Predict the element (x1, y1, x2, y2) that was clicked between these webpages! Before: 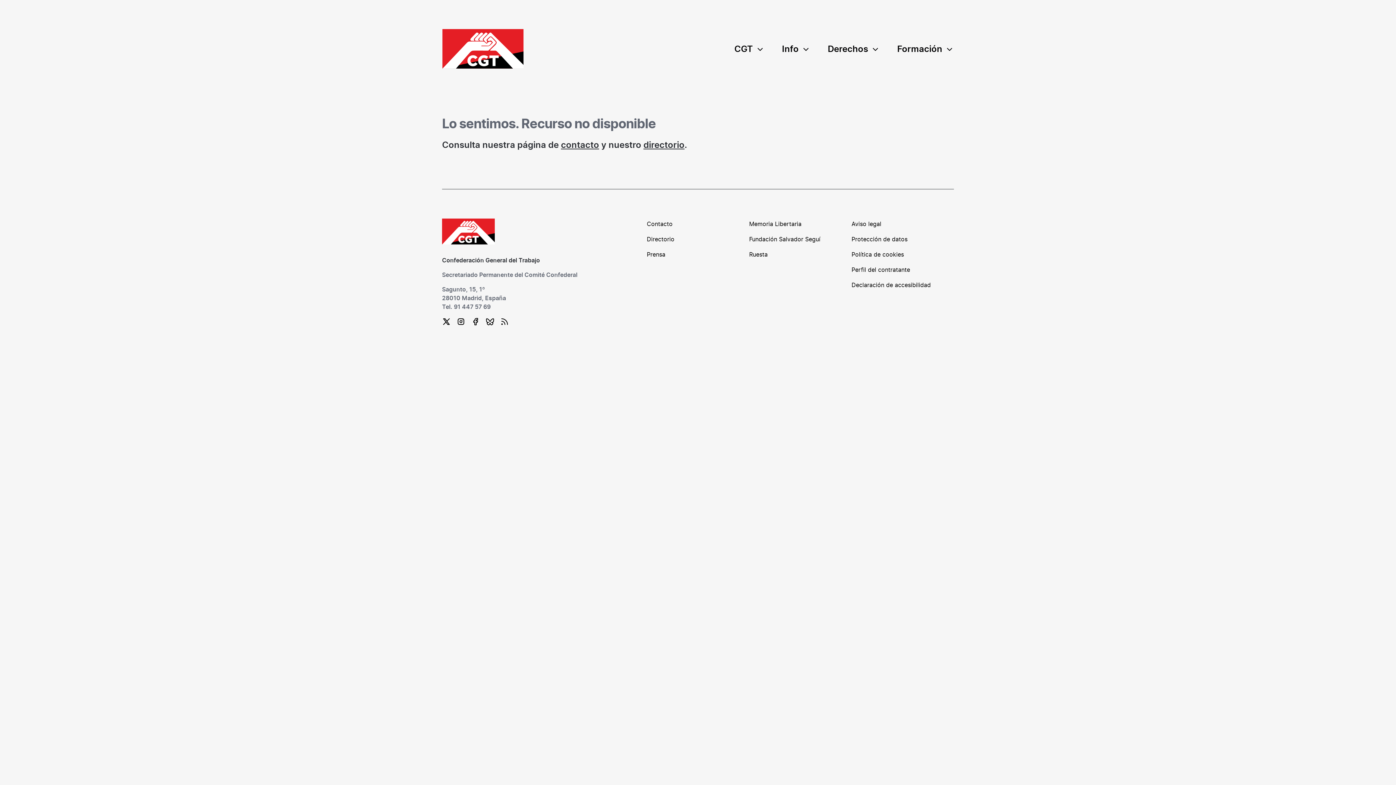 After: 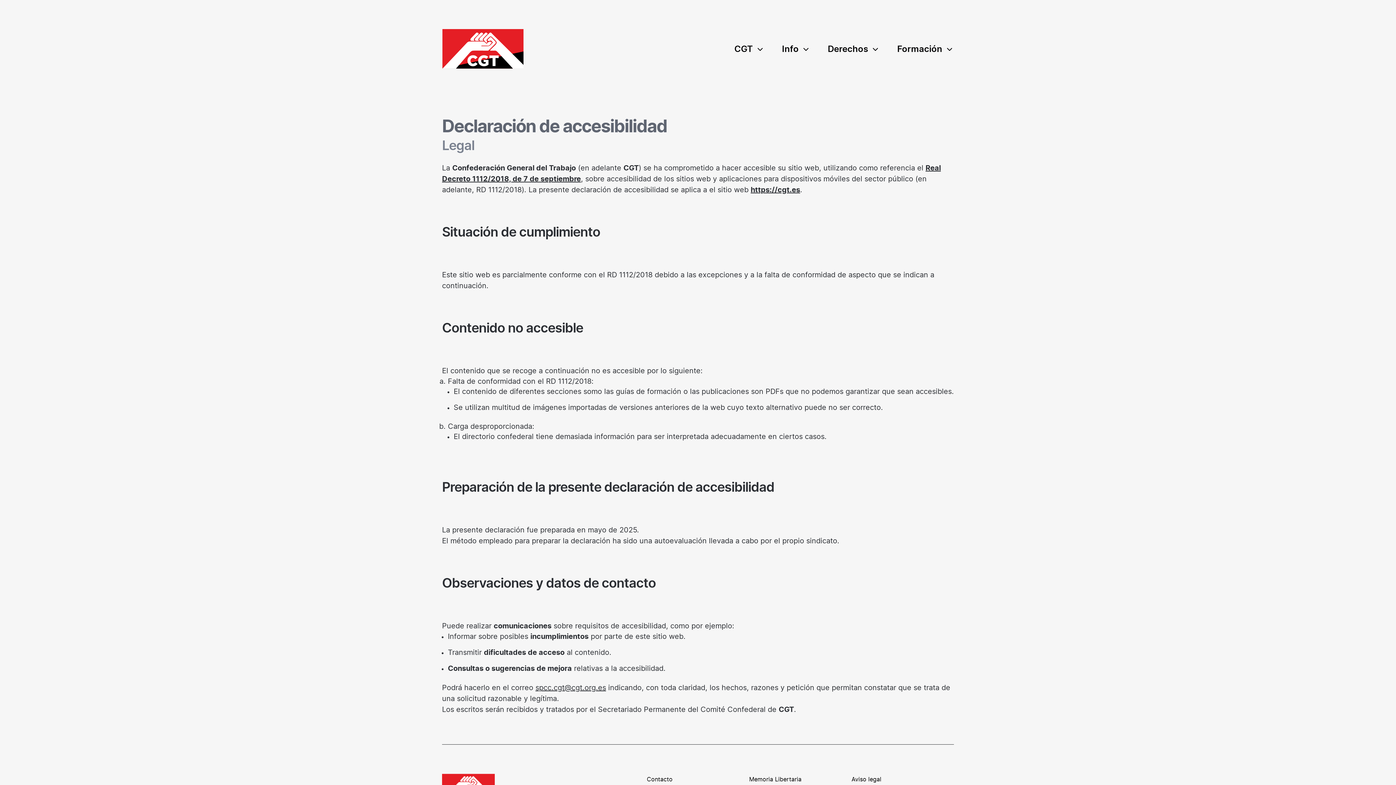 Action: bbox: (851, 282, 931, 288) label: Declaración de accesibilidad